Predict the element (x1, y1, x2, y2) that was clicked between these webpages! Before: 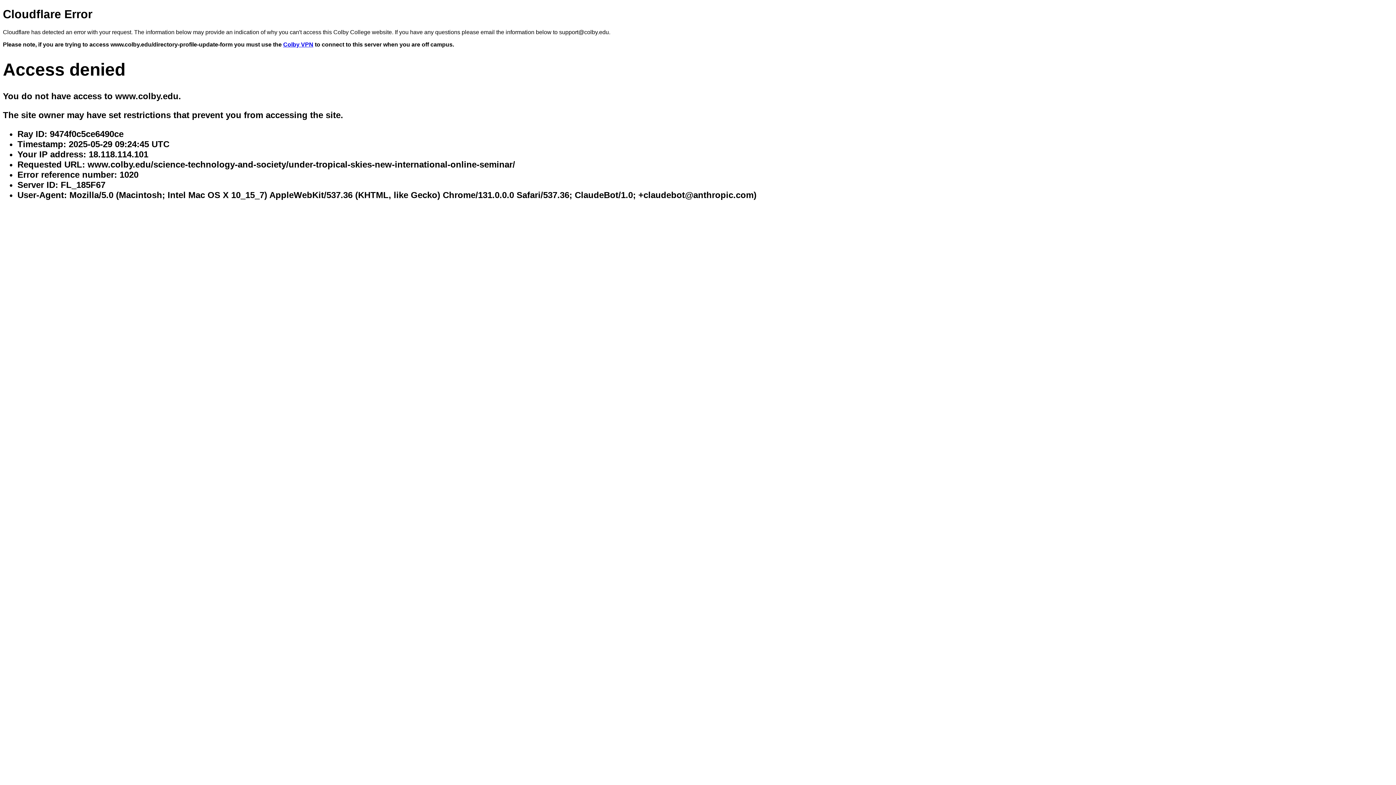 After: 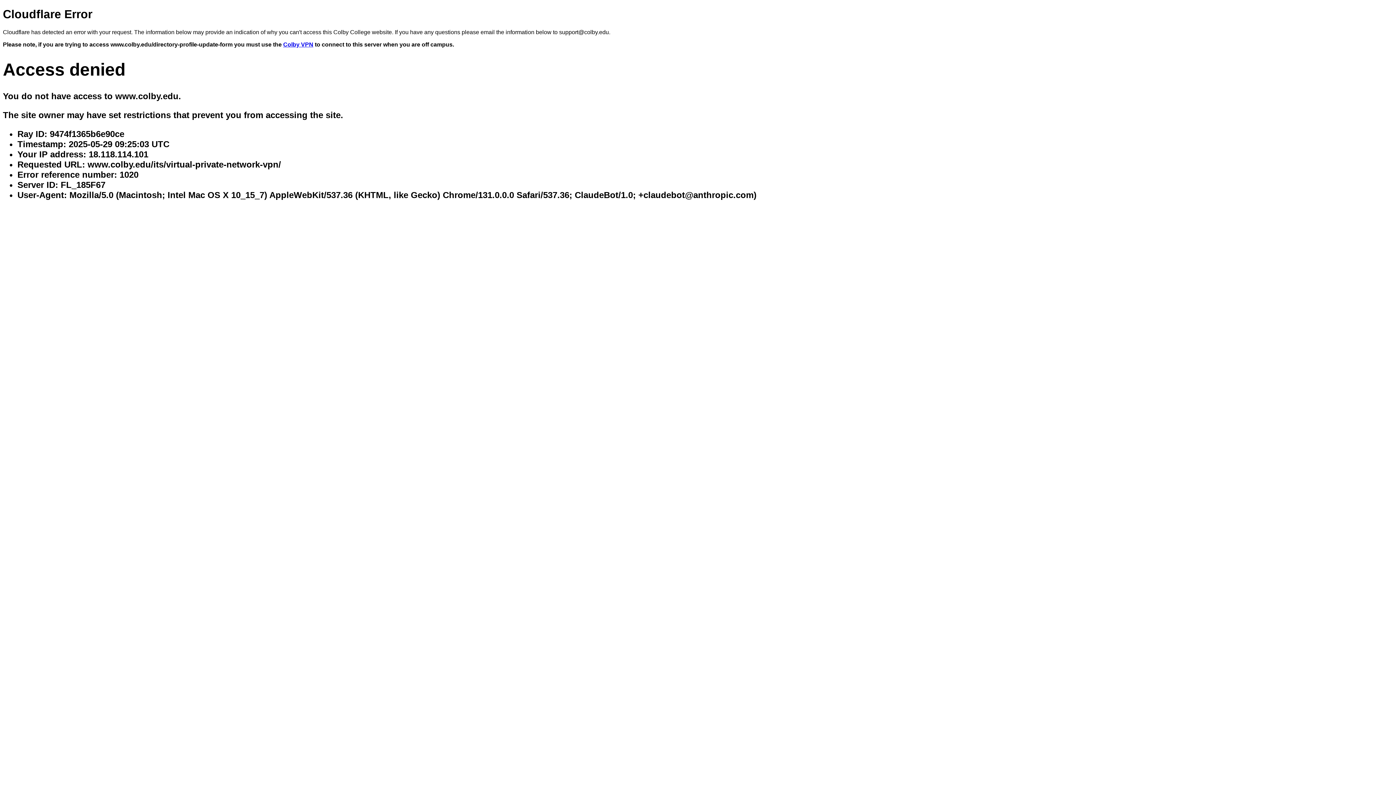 Action: bbox: (283, 41, 313, 47) label: Colby VPN